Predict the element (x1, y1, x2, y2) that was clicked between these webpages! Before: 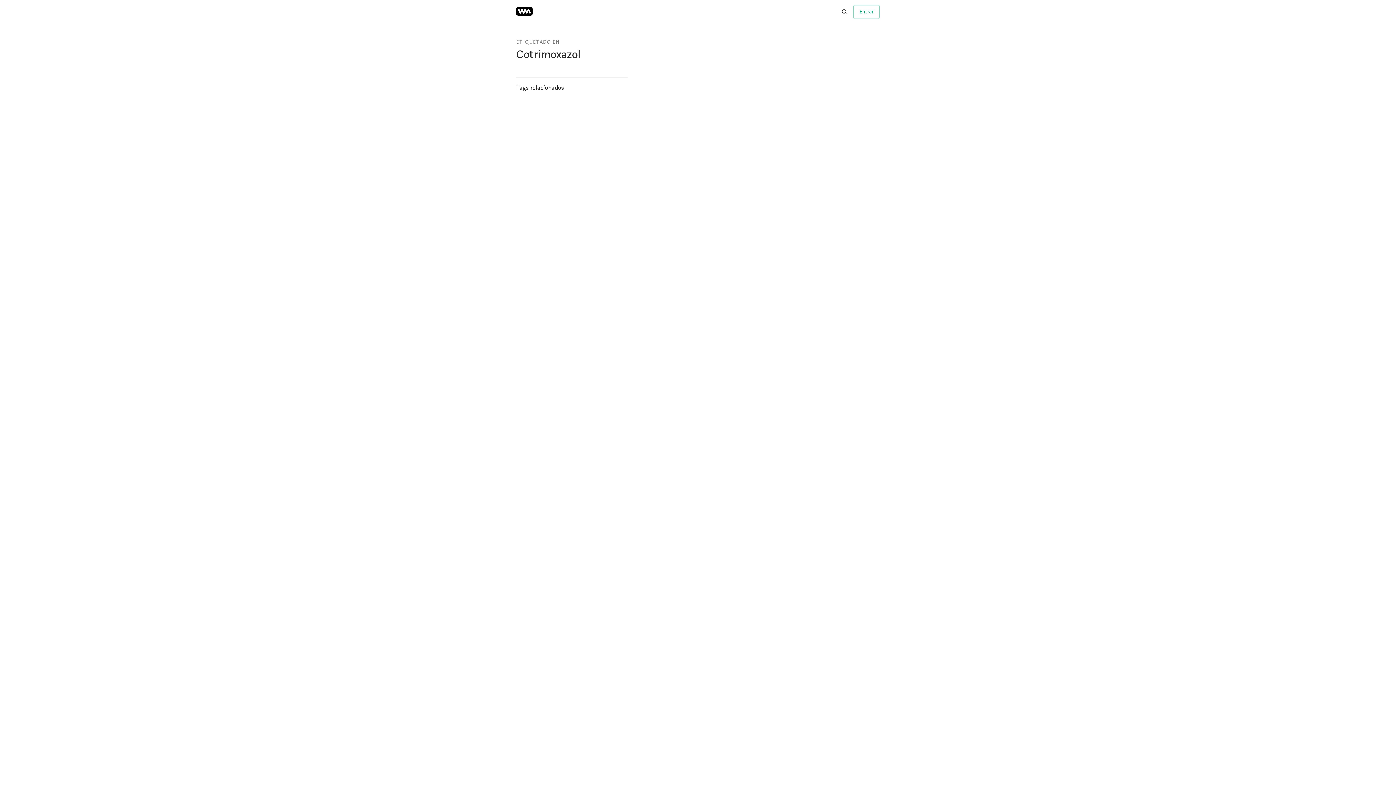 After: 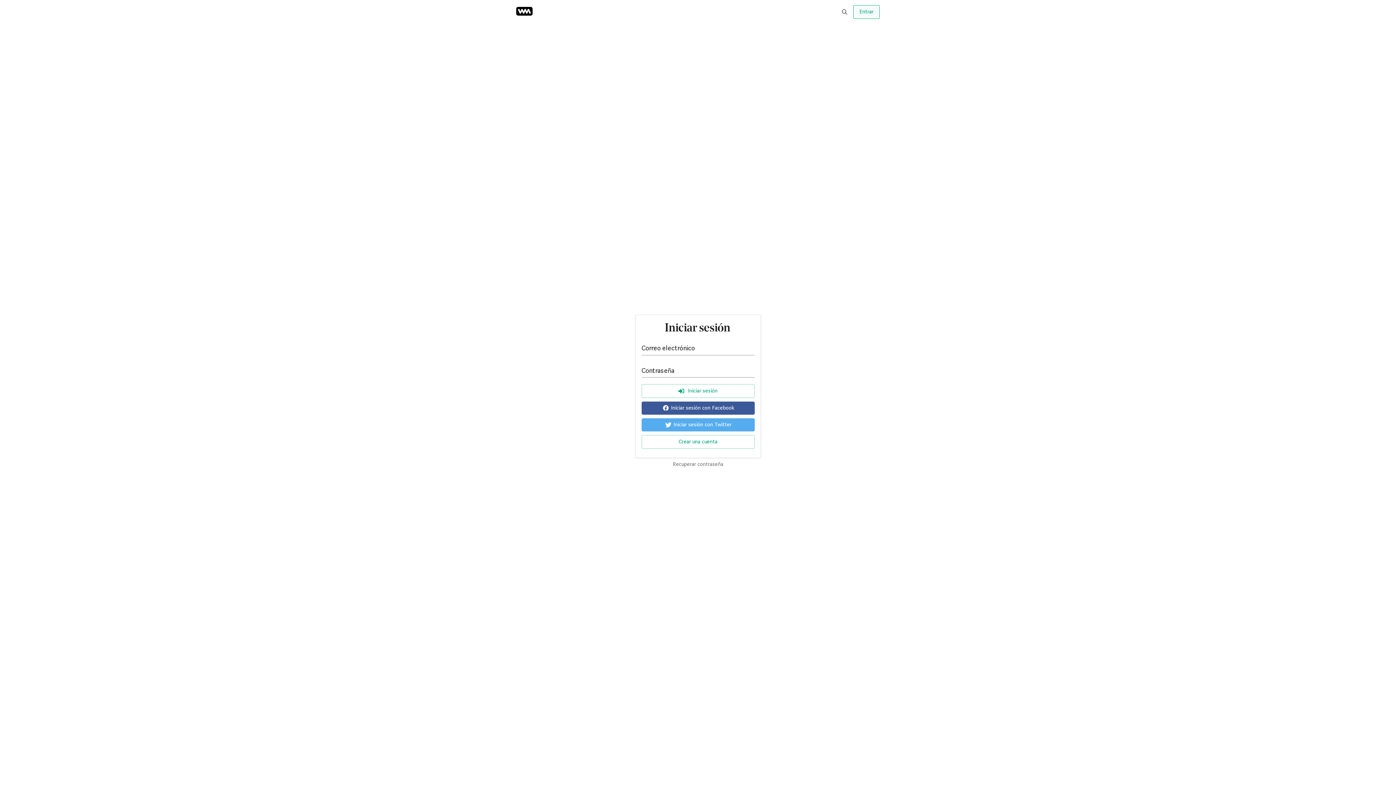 Action: label: Entrar bbox: (853, 4, 880, 18)